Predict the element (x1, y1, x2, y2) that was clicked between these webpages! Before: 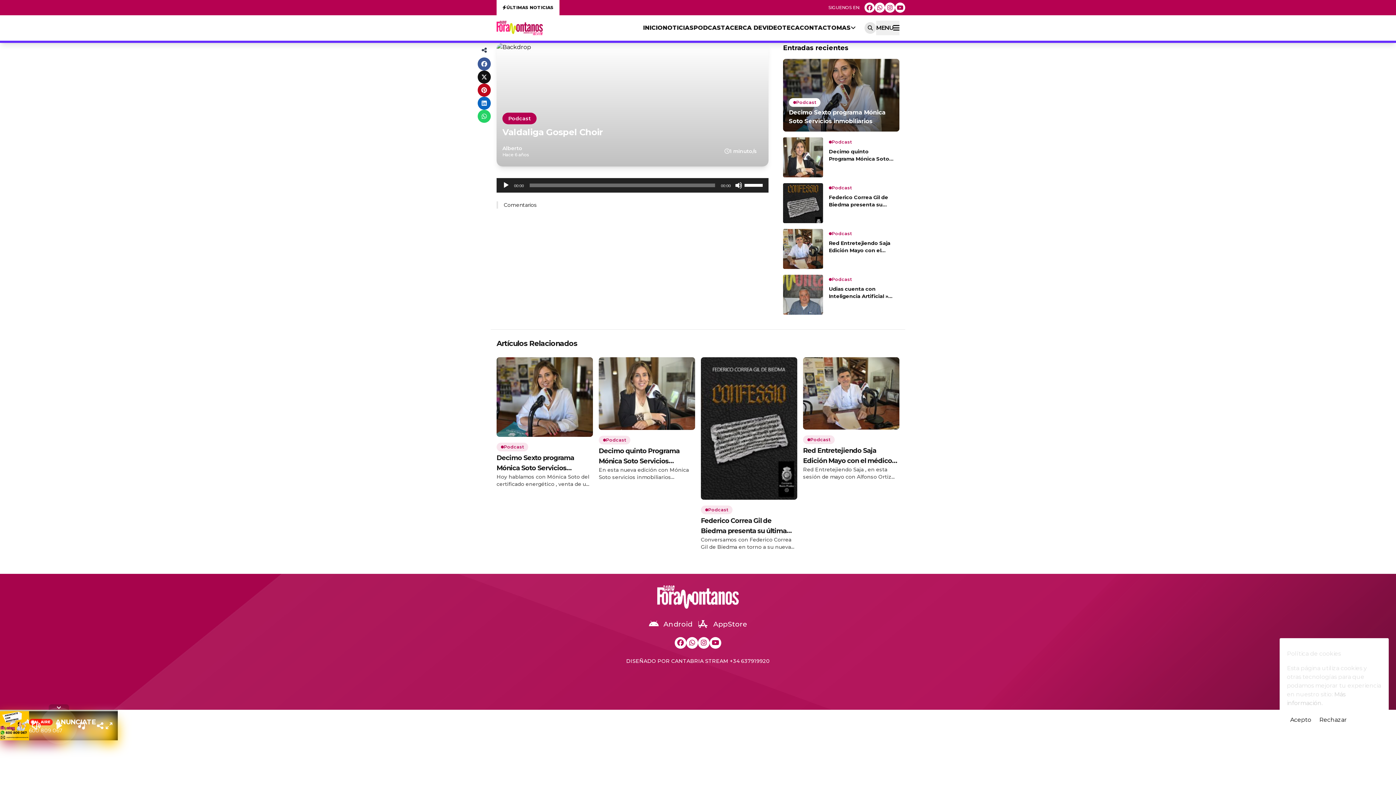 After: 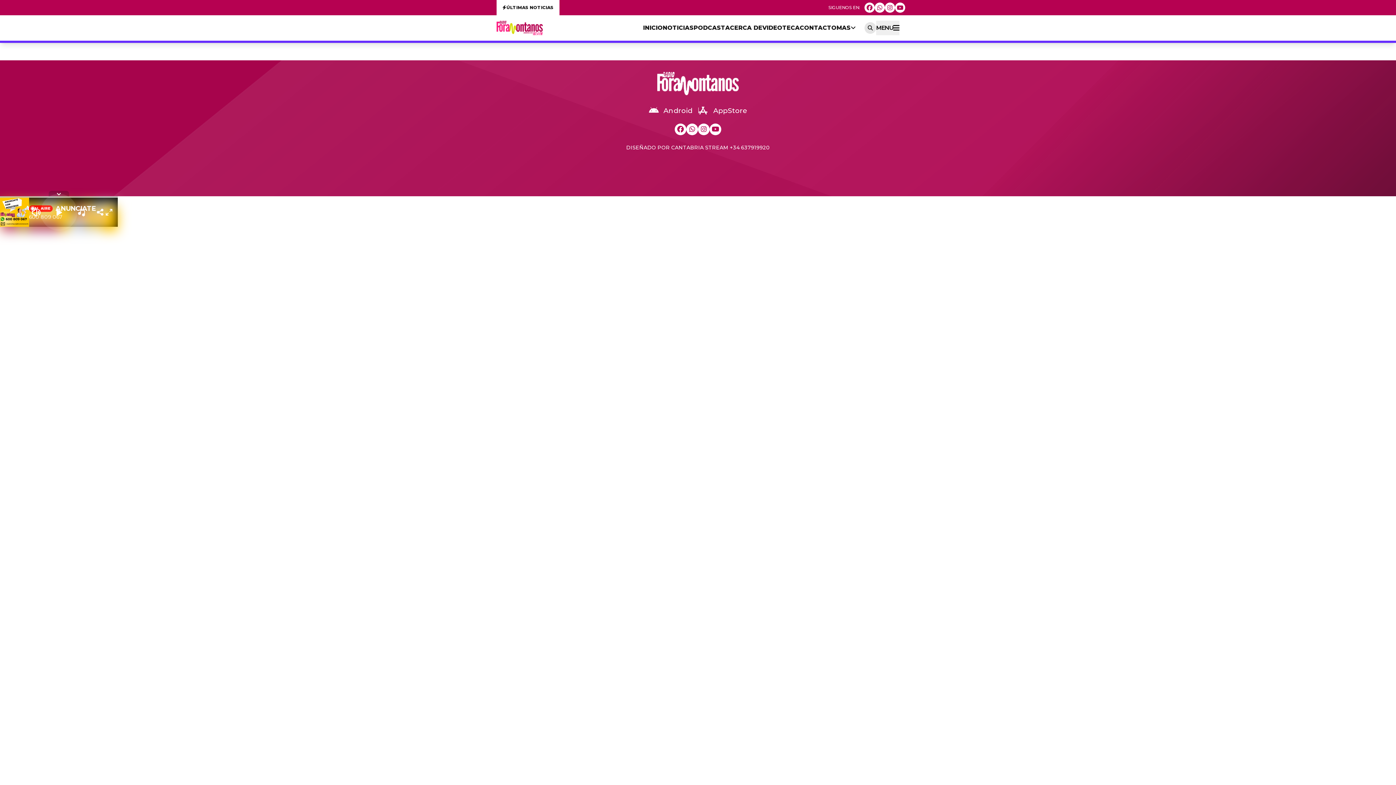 Action: label: Red Entretejiendo Saja Edición Mayo con el médico Alfonso Ortiz . bbox: (829, 239, 893, 254)